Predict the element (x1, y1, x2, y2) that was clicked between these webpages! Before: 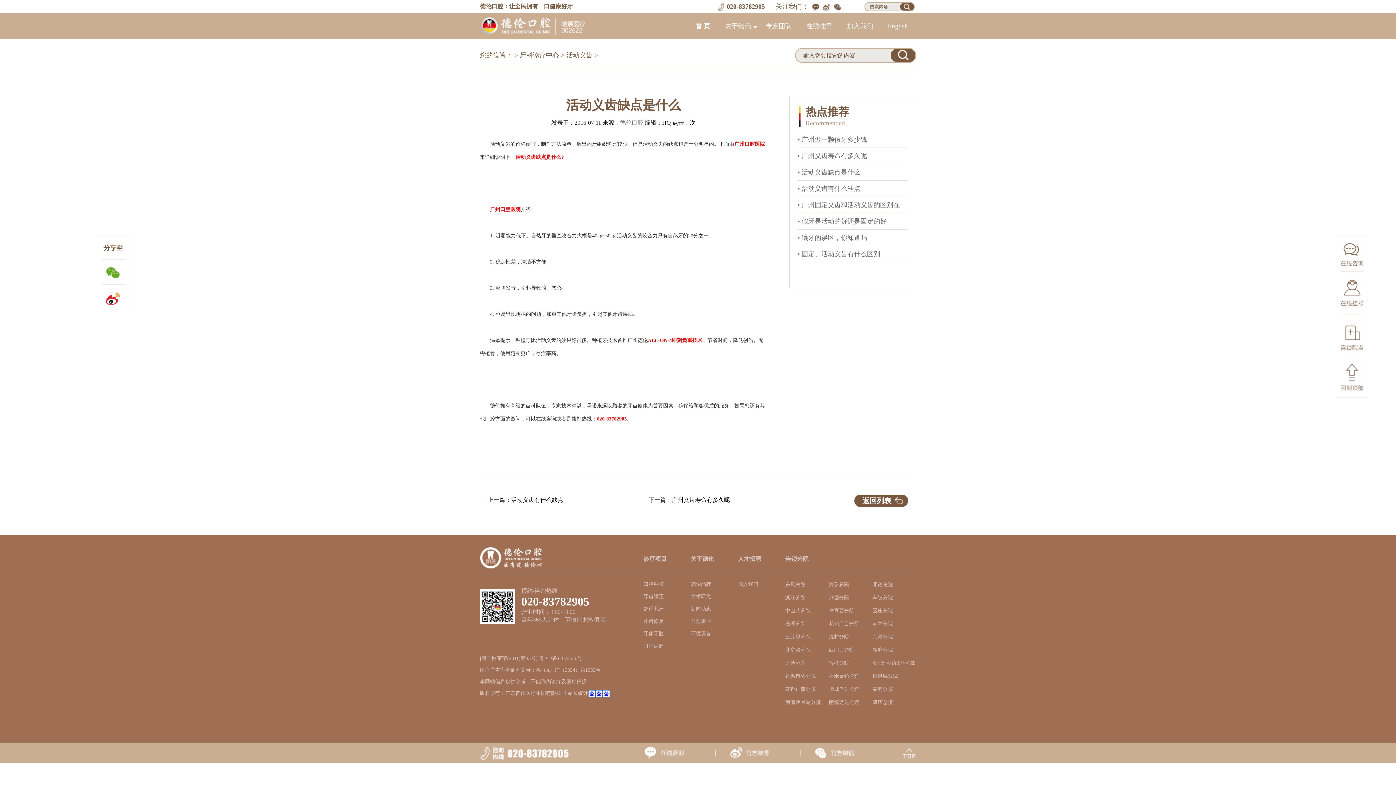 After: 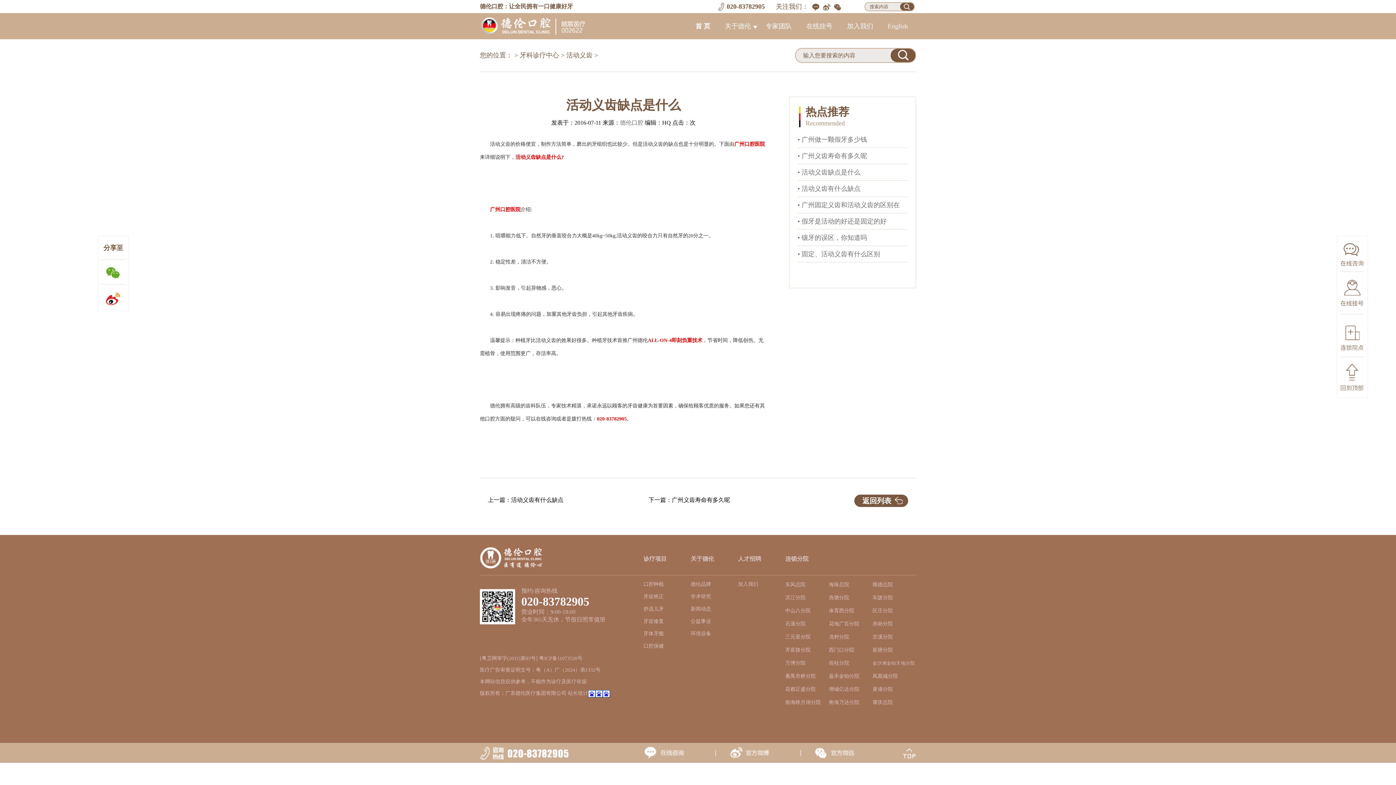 Action: label: 牙体牙髓 bbox: (643, 630, 690, 637)